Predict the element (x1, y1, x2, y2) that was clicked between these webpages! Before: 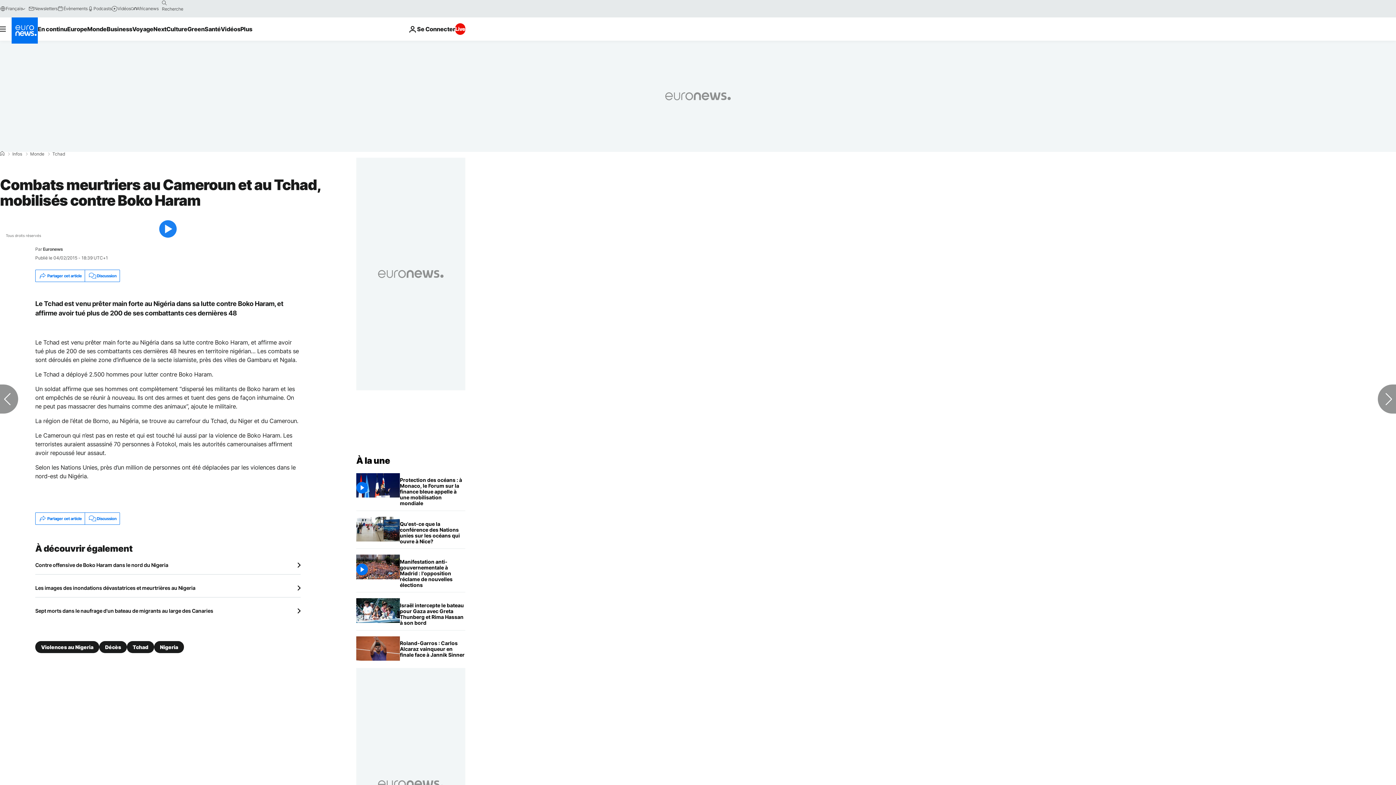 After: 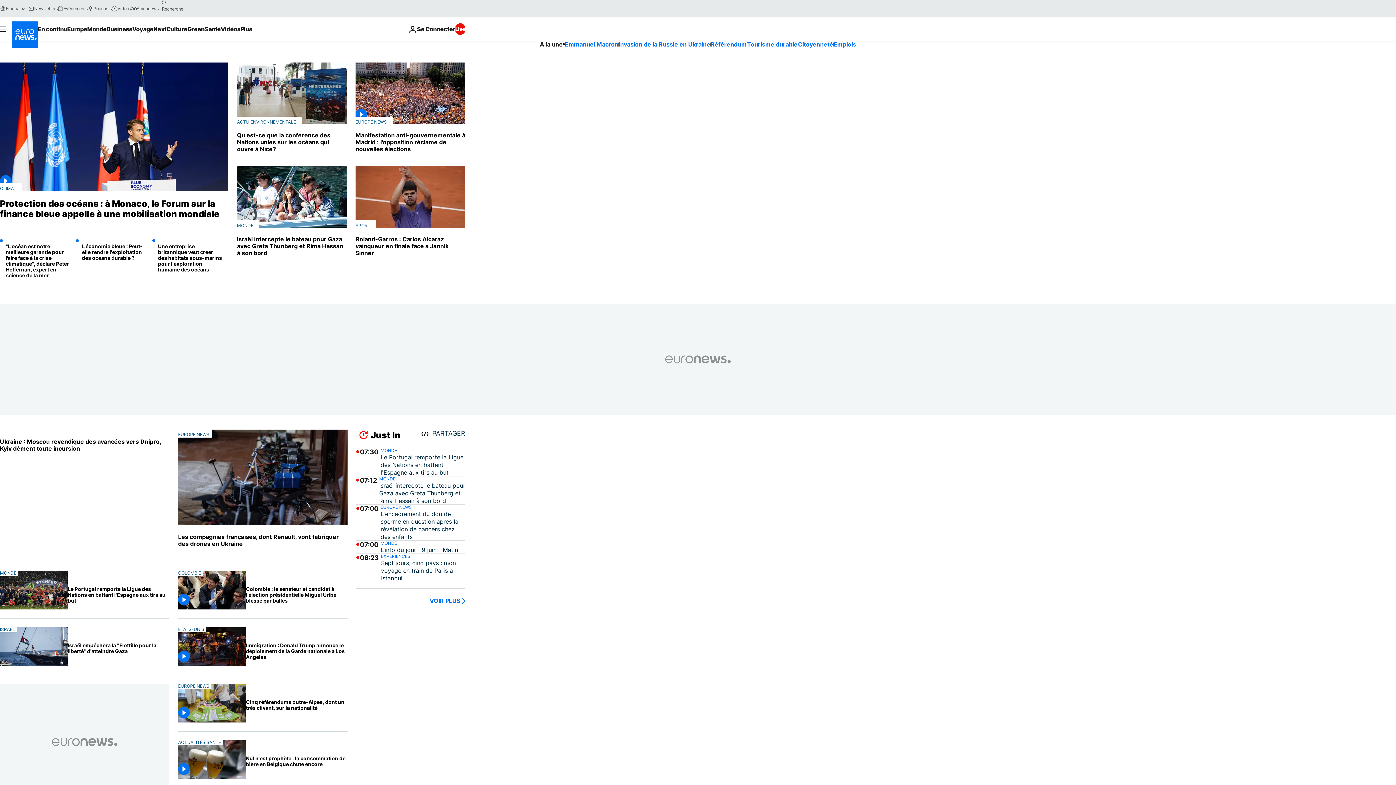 Action: label: Aller à la page d'accueil bbox: (11, 17, 37, 43)